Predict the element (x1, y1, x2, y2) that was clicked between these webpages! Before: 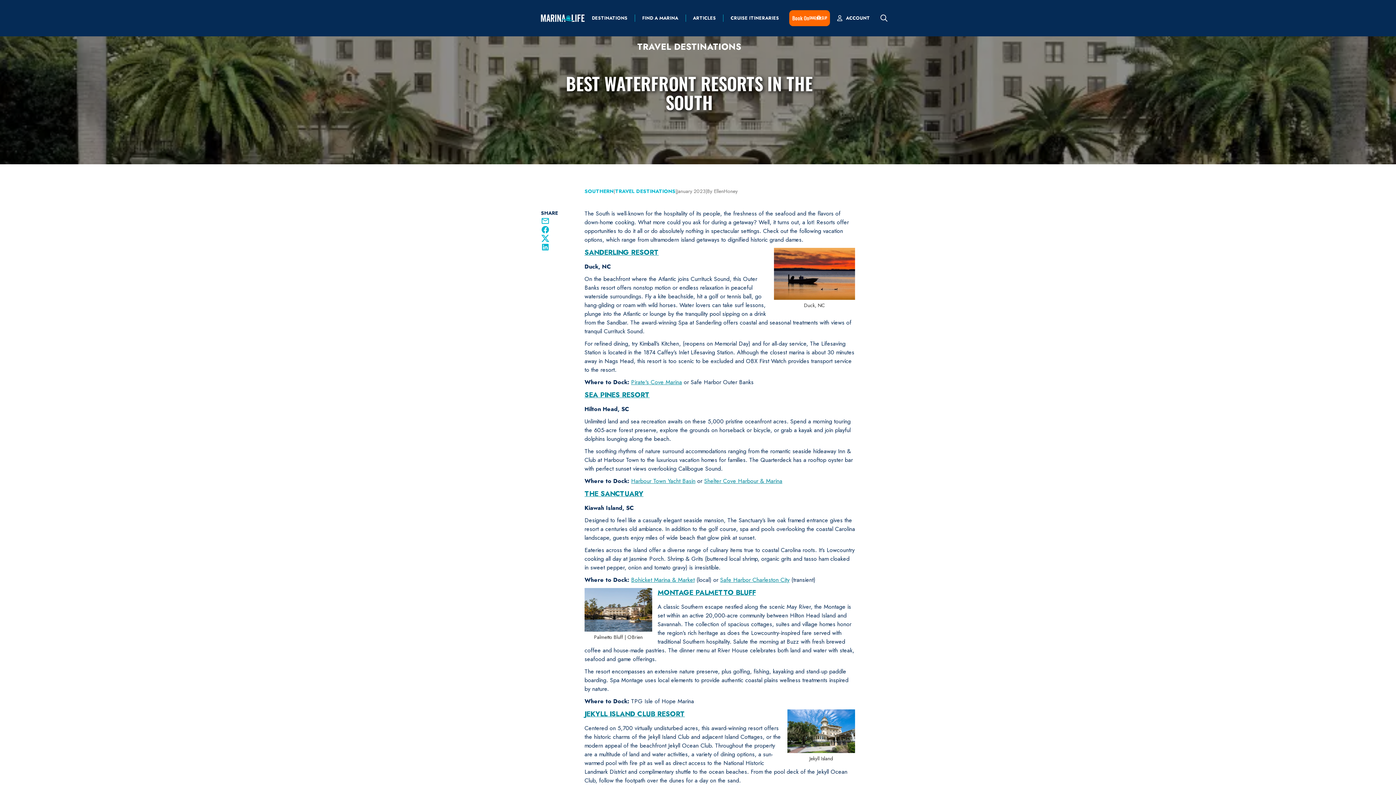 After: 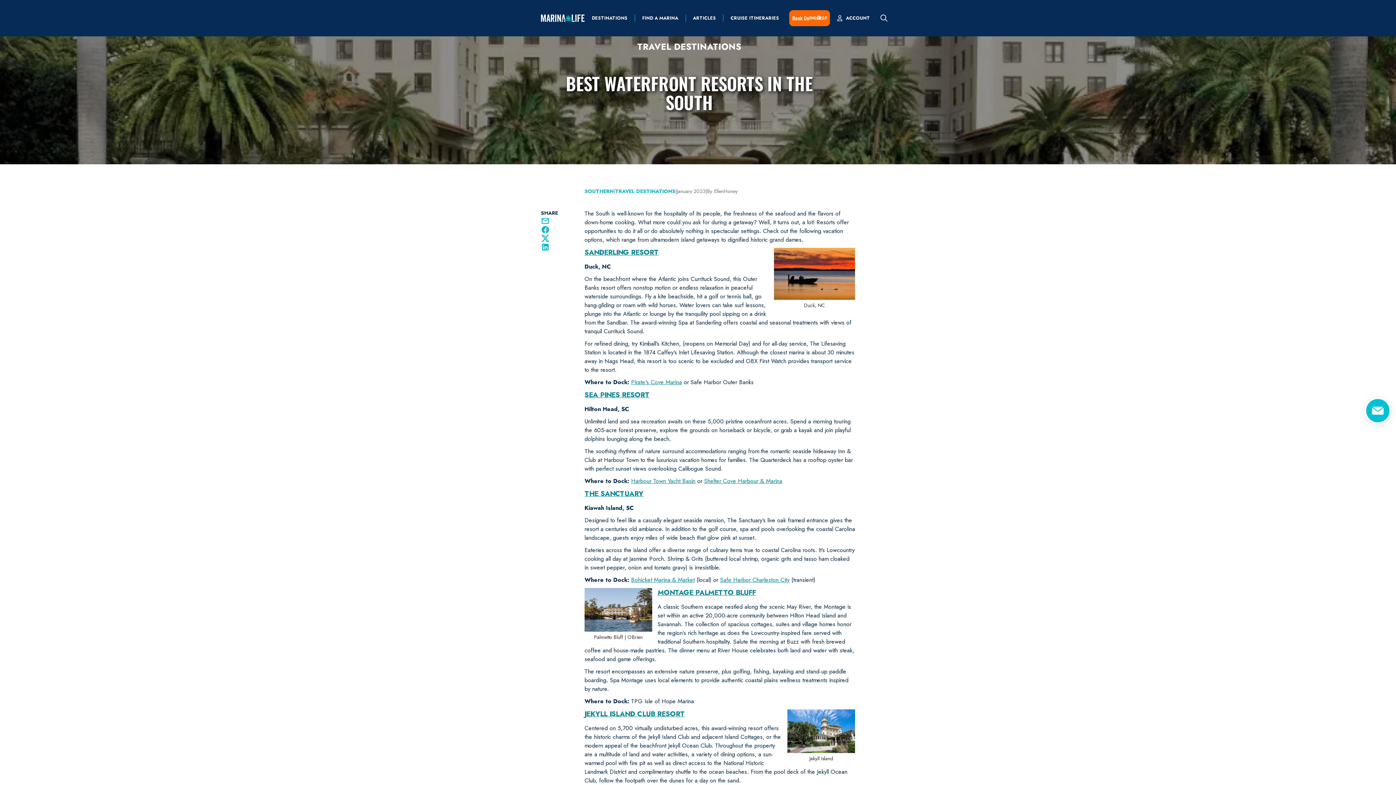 Action: label: SANDERLING RESORT bbox: (584, 247, 658, 257)